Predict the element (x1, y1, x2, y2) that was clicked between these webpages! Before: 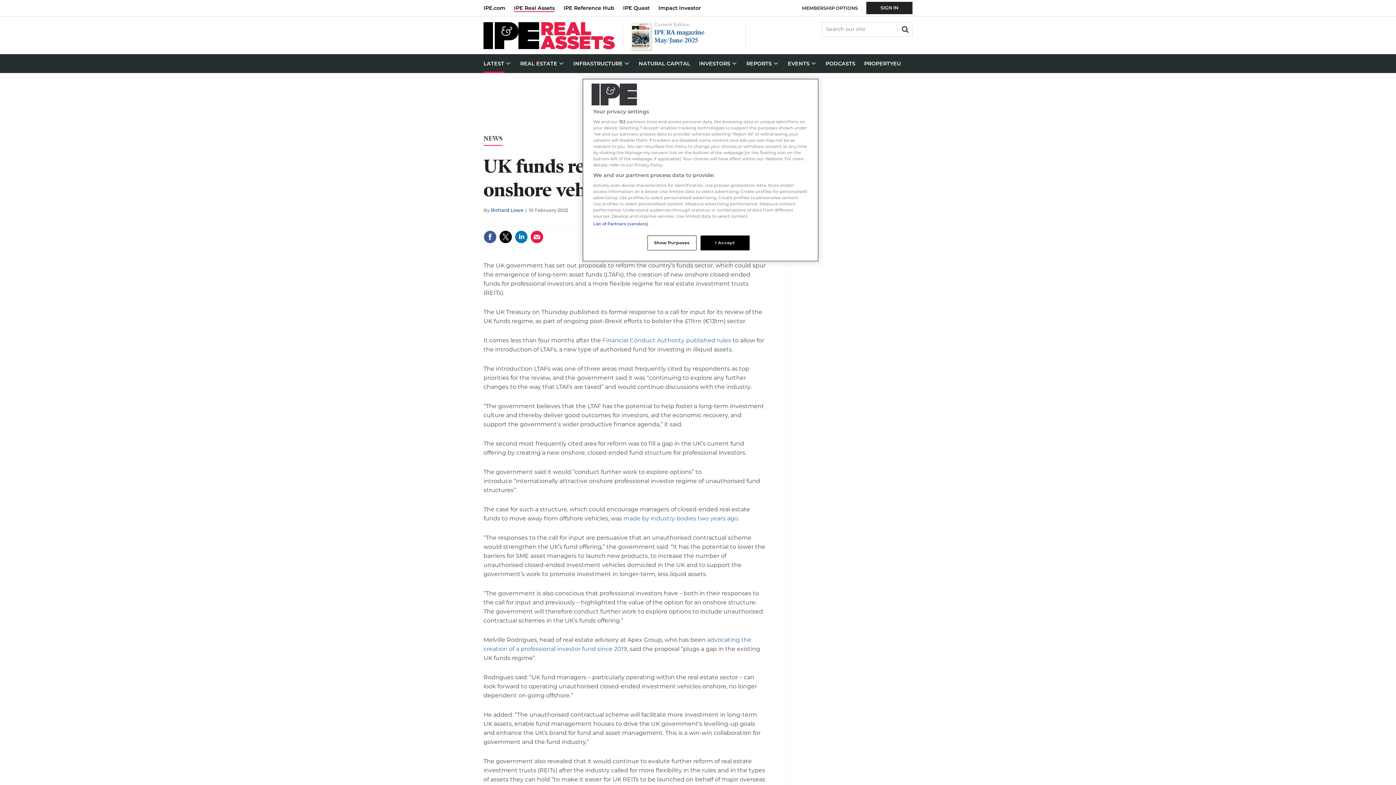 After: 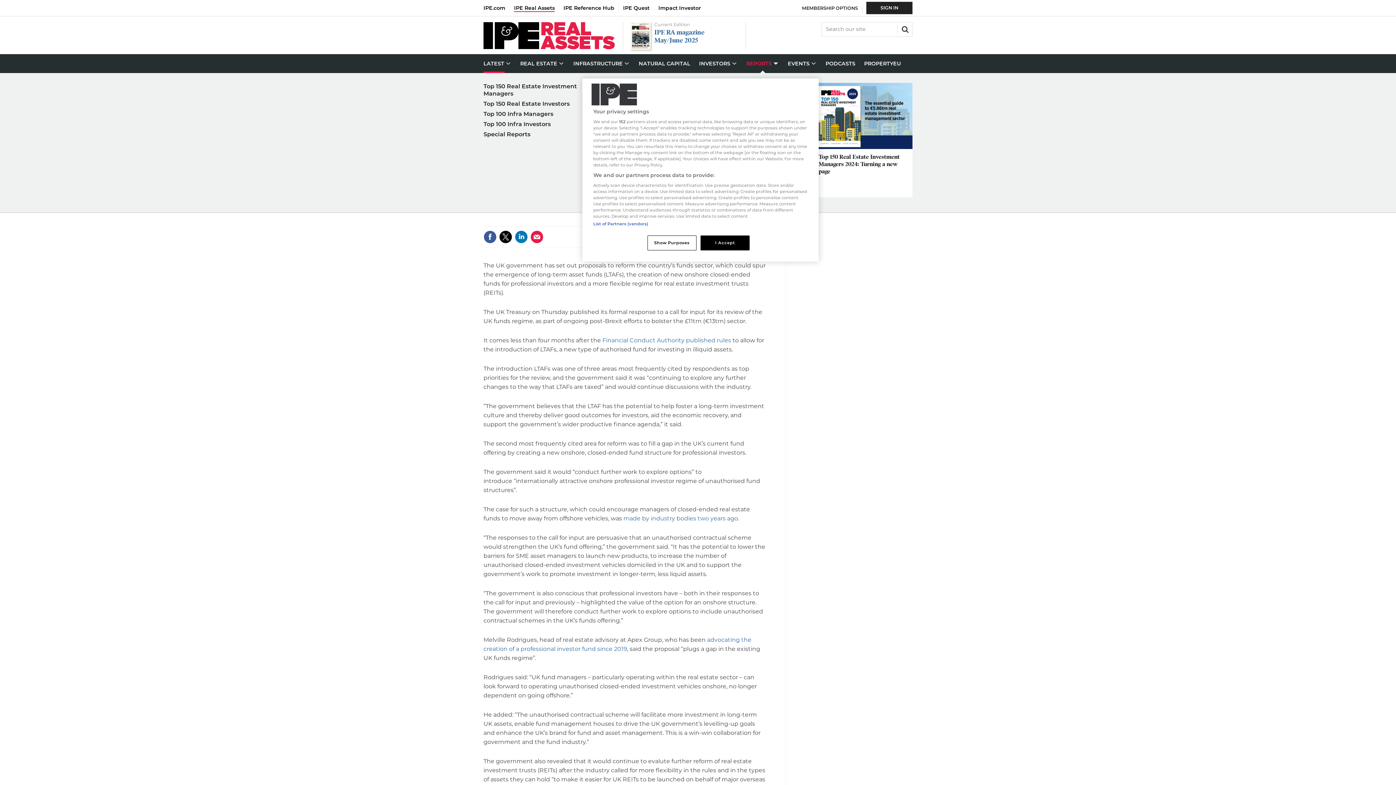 Action: label: REPORTS bbox: (742, 54, 783, 73)